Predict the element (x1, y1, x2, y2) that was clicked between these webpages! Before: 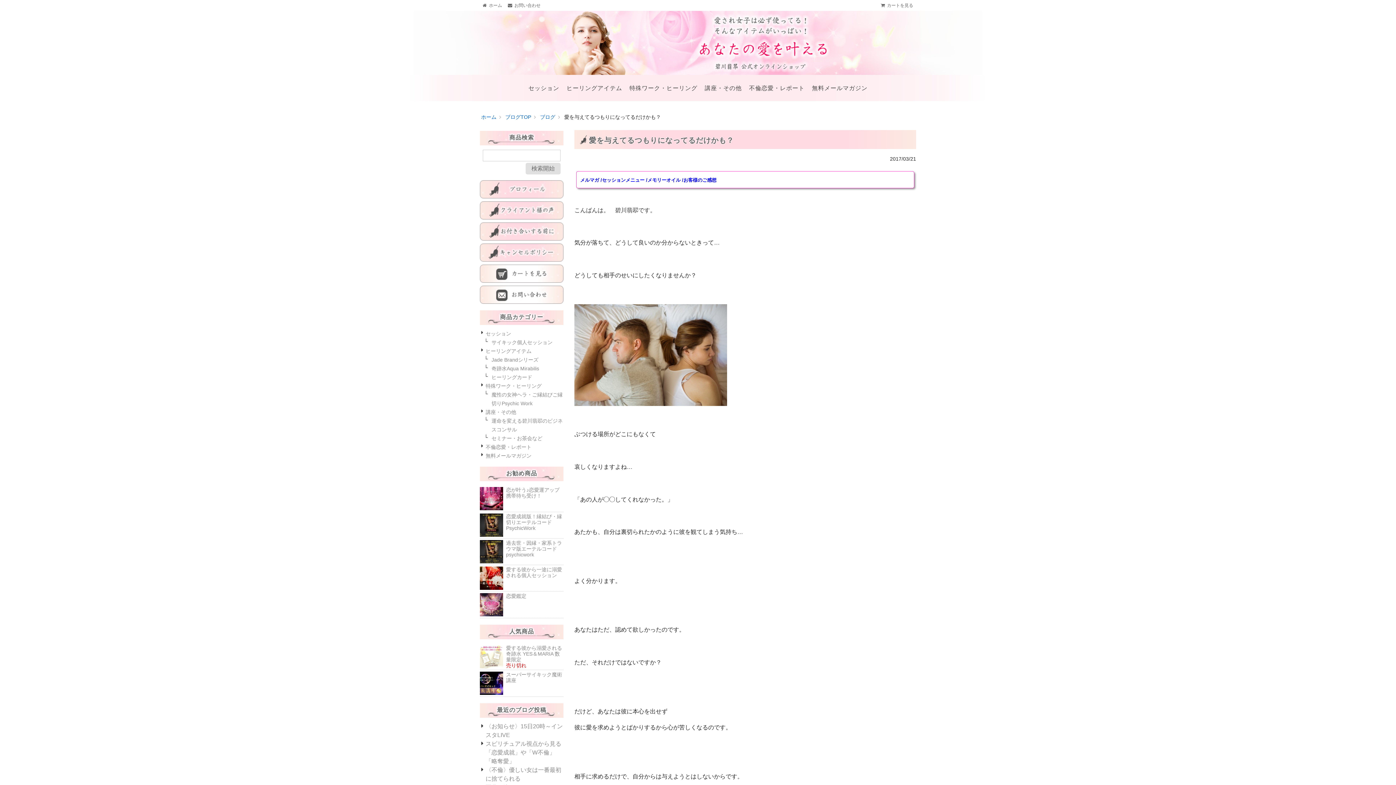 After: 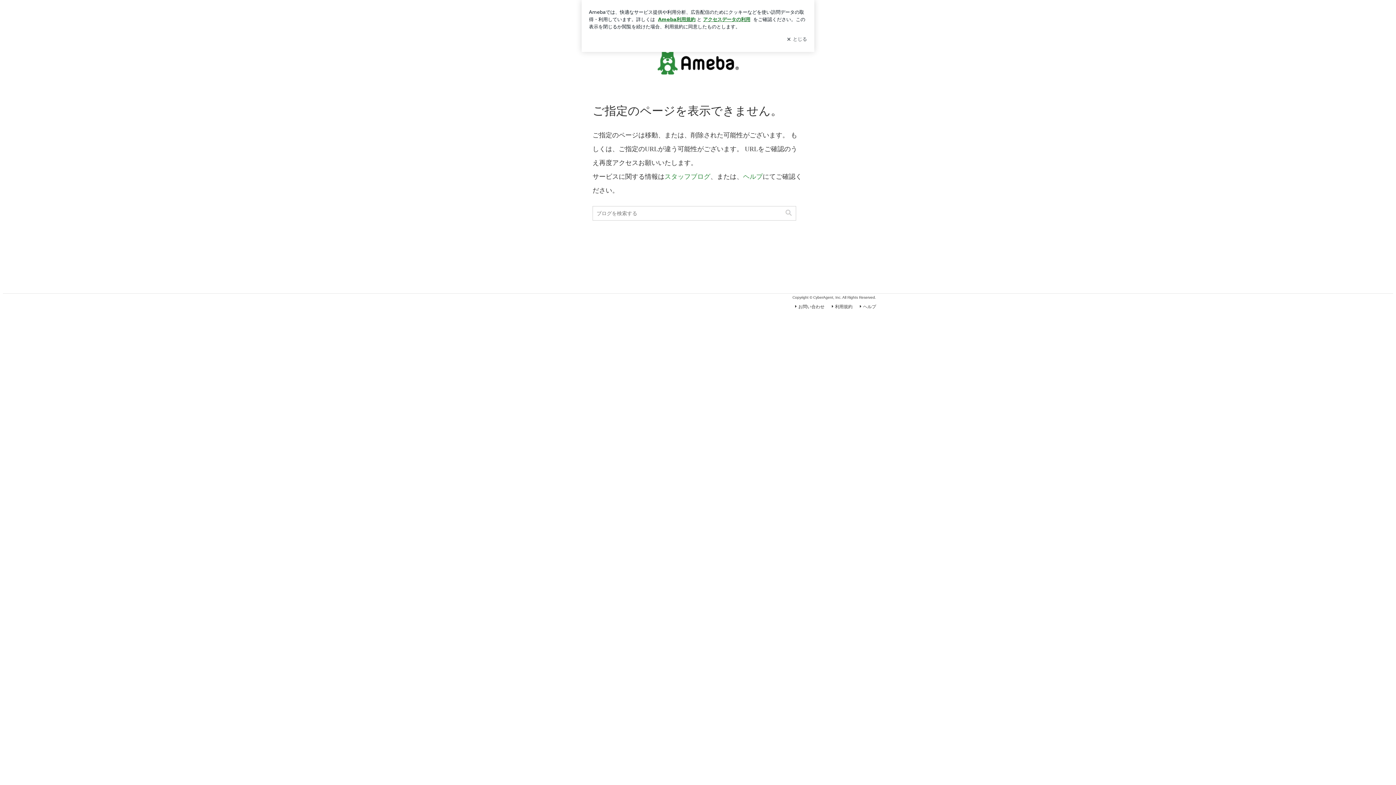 Action: label: お客様のご感想 bbox: (683, 177, 716, 182)